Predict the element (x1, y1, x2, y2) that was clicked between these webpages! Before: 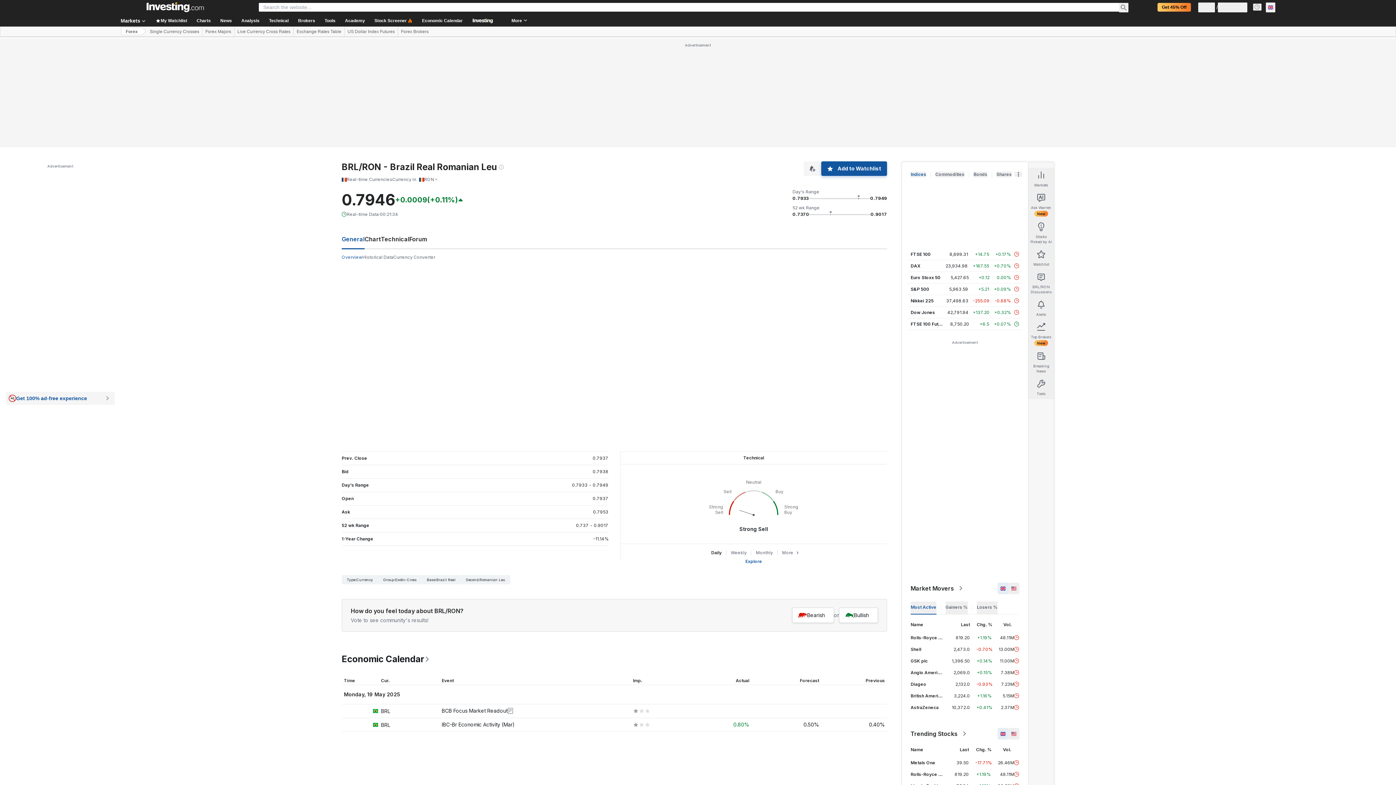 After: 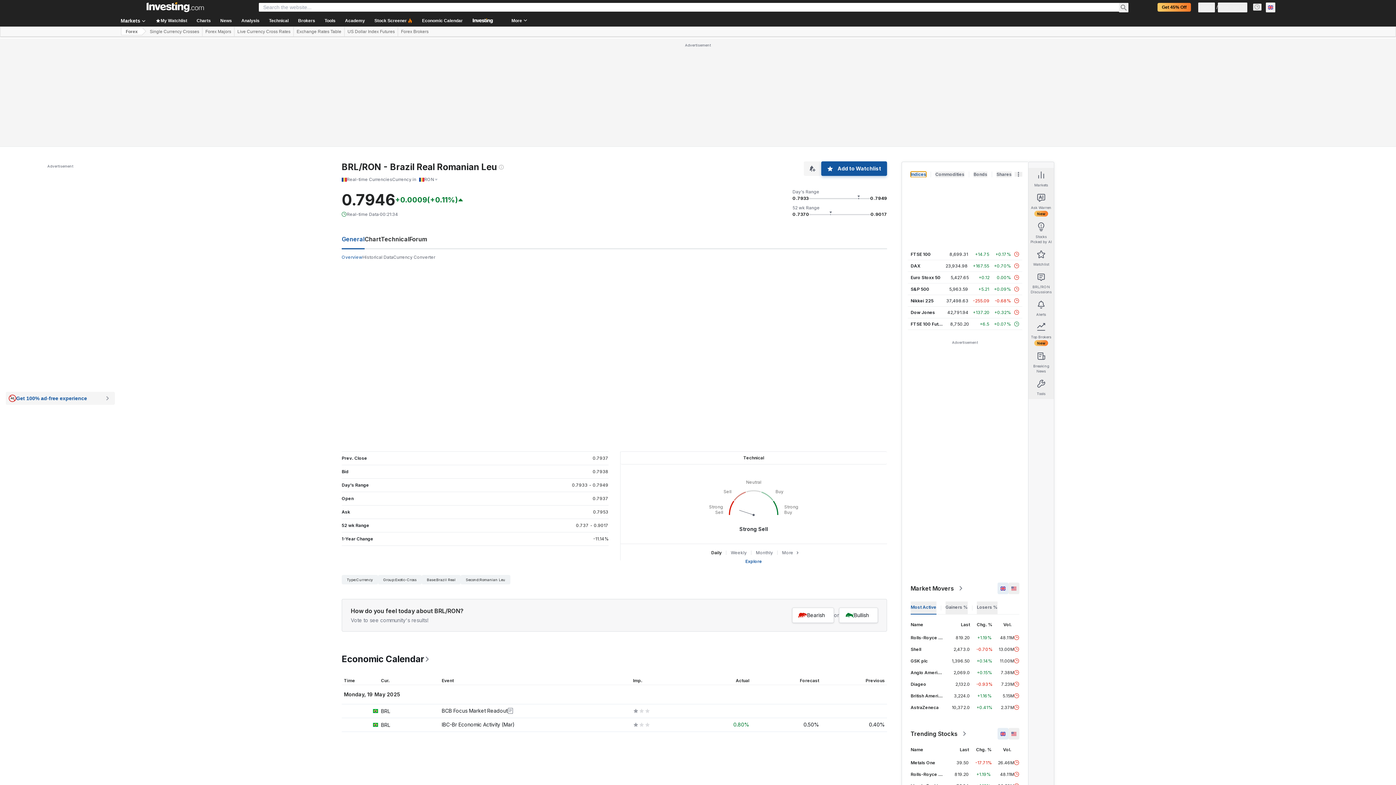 Action: label: Indices bbox: (910, 171, 926, 177)